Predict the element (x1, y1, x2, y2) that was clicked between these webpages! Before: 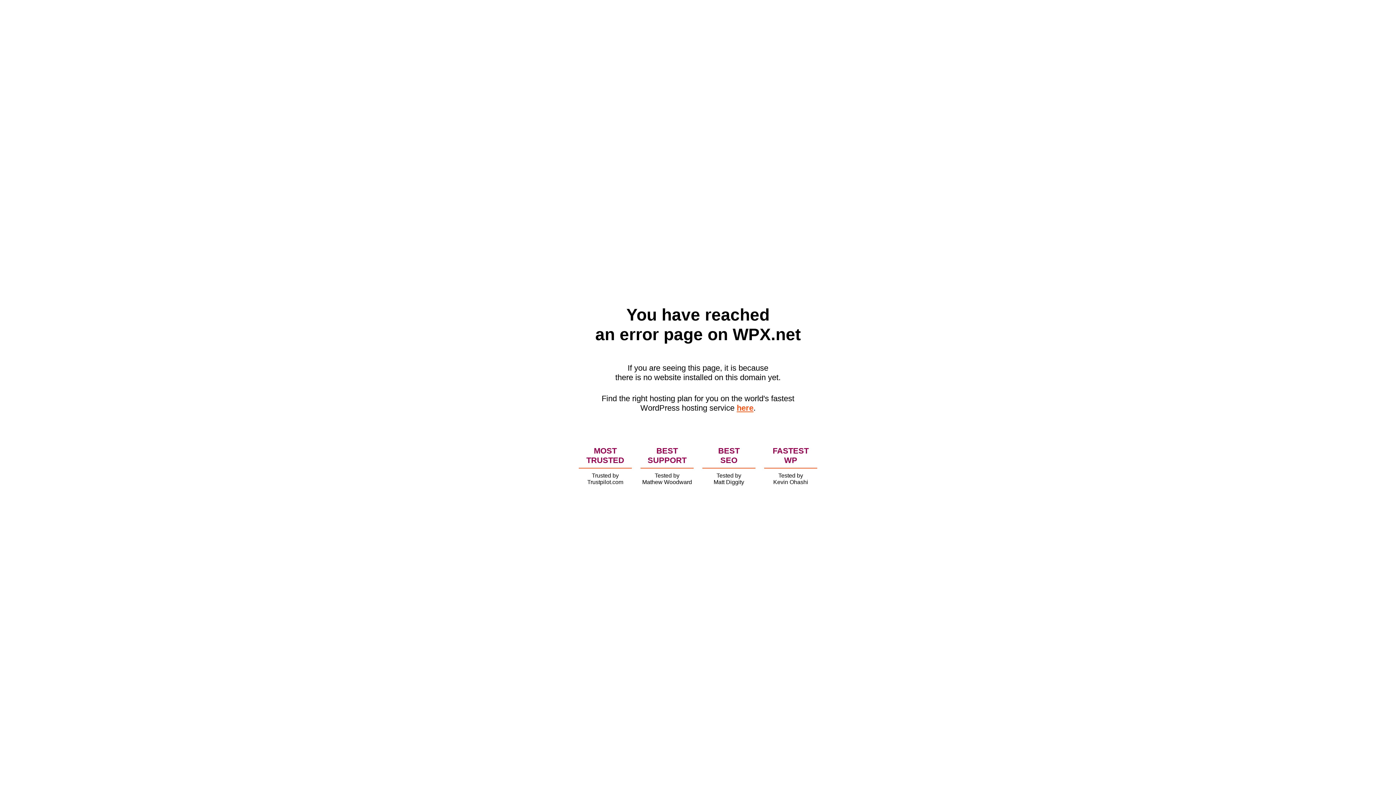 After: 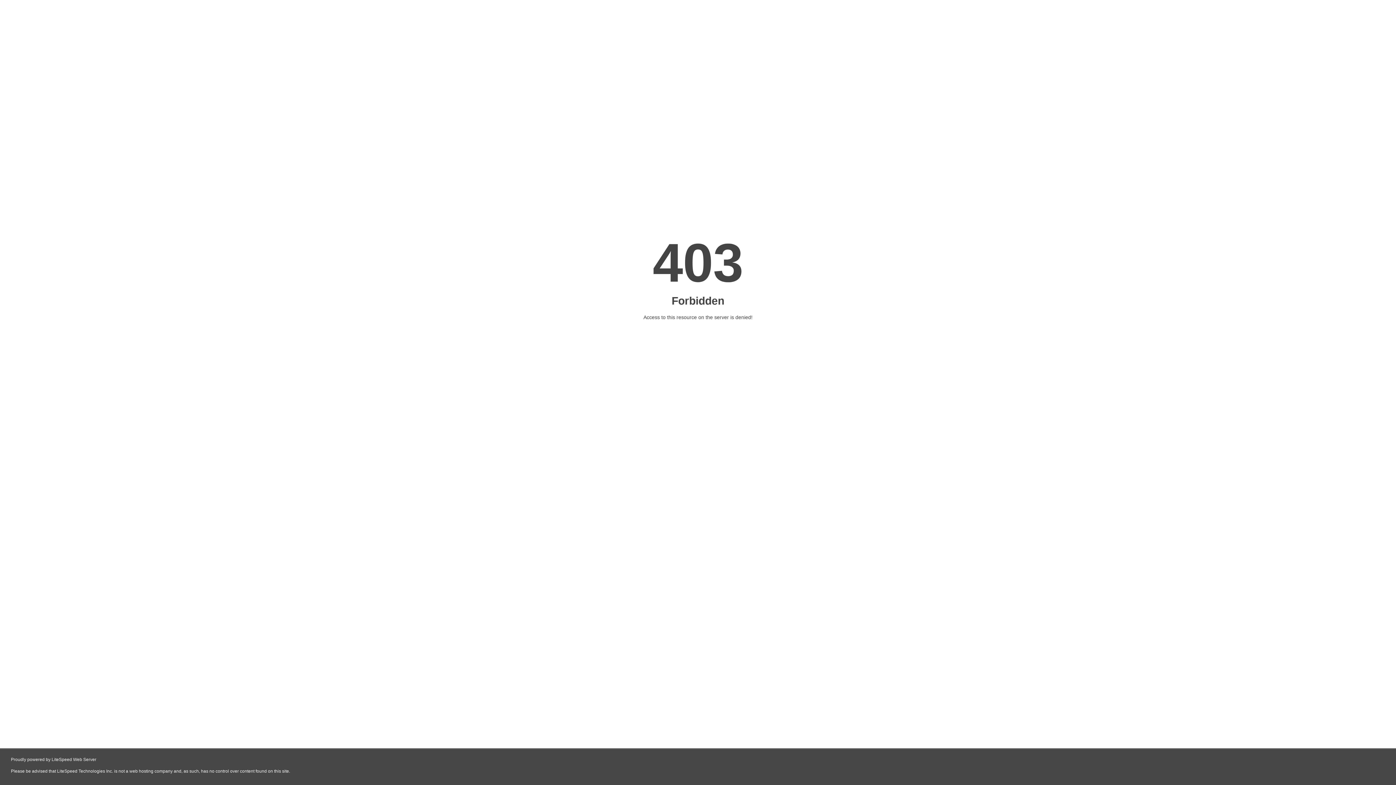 Action: bbox: (736, 403, 753, 412) label: here